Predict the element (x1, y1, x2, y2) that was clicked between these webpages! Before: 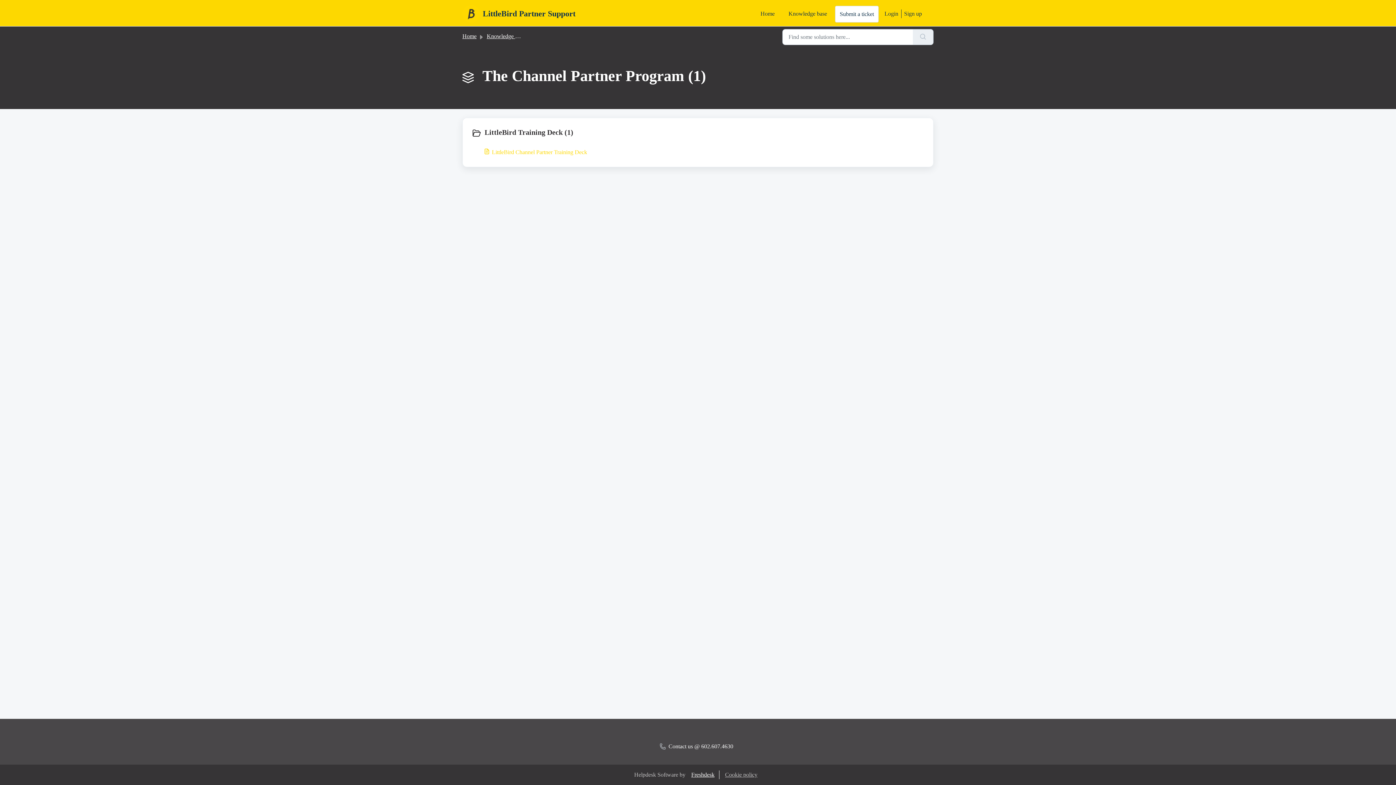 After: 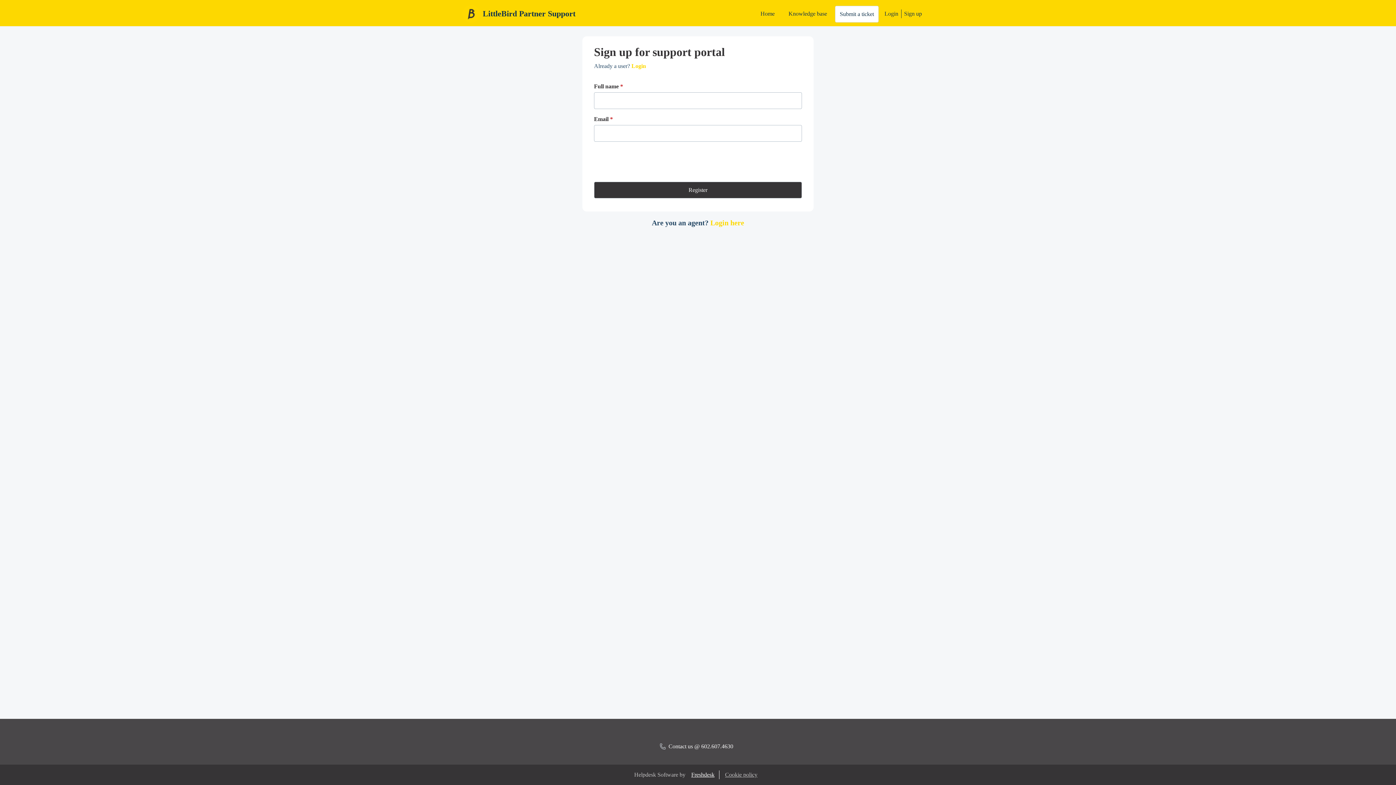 Action: label: Sign up bbox: (901, 1, 922, 26)